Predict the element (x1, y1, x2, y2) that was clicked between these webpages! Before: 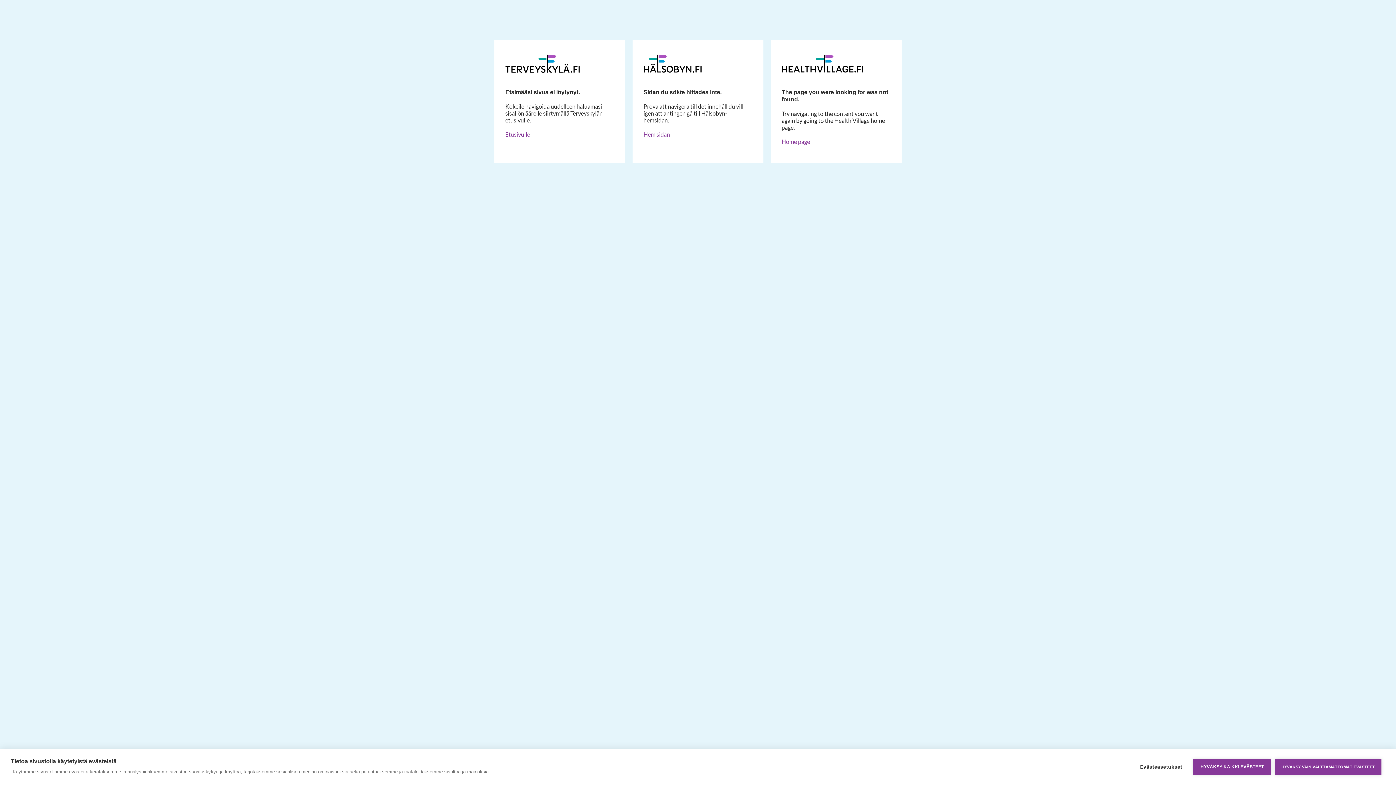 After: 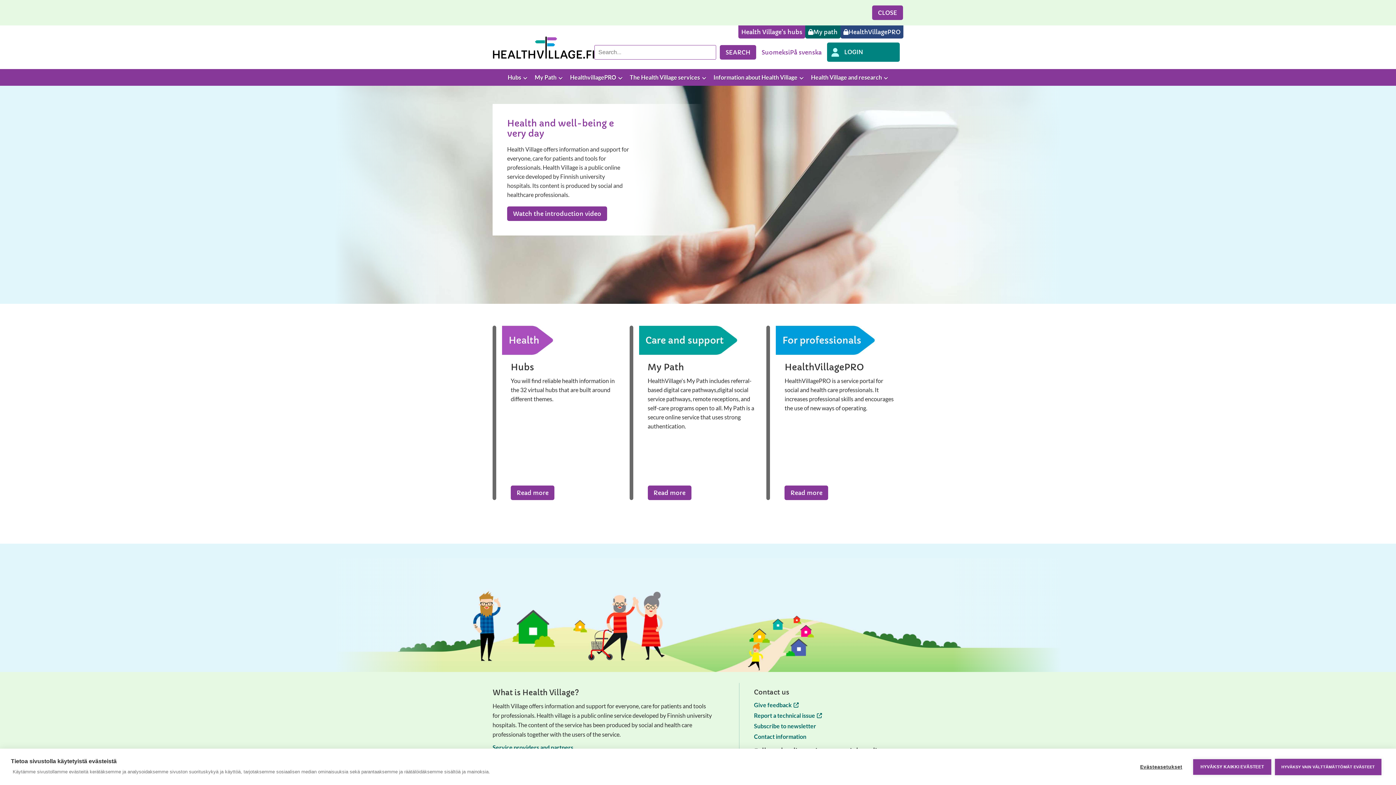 Action: label: Home page bbox: (781, 138, 810, 145)